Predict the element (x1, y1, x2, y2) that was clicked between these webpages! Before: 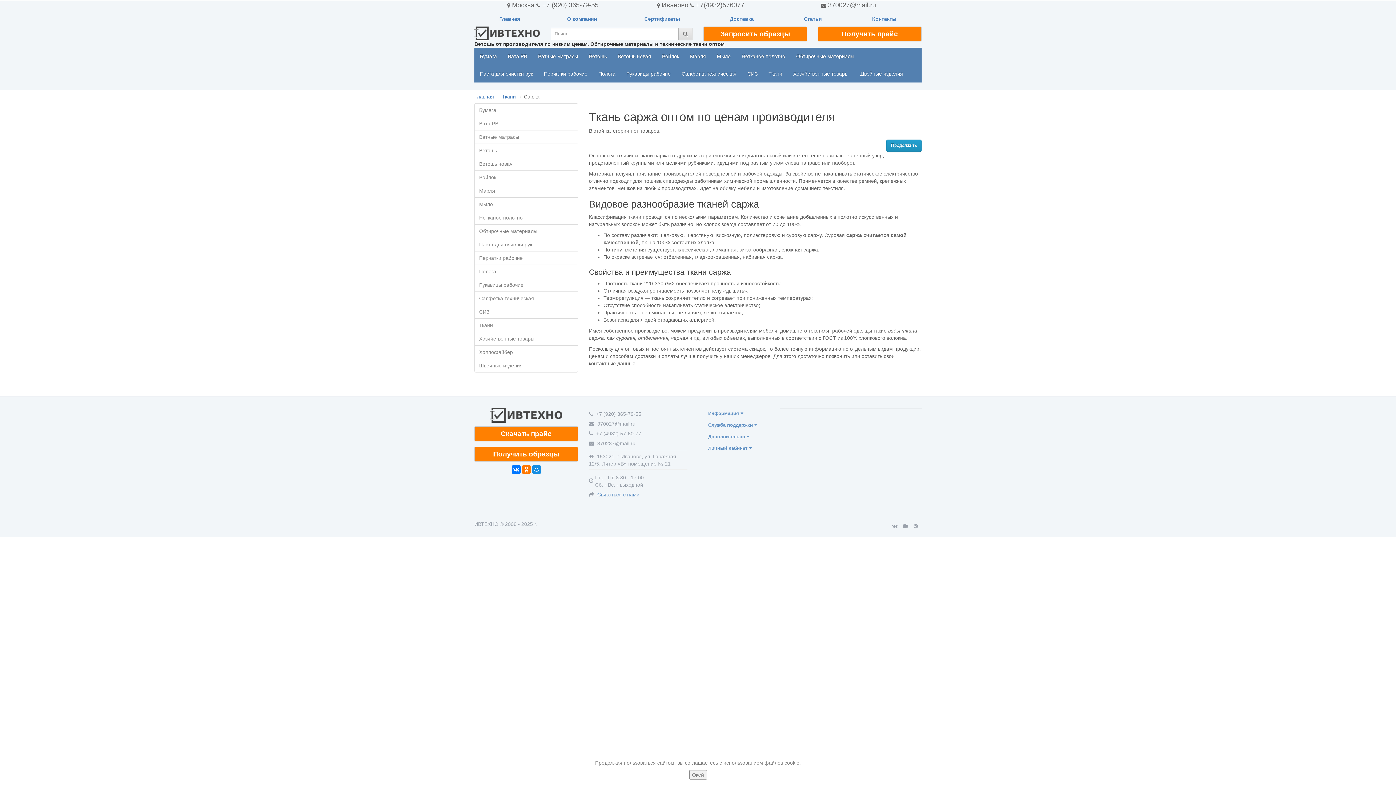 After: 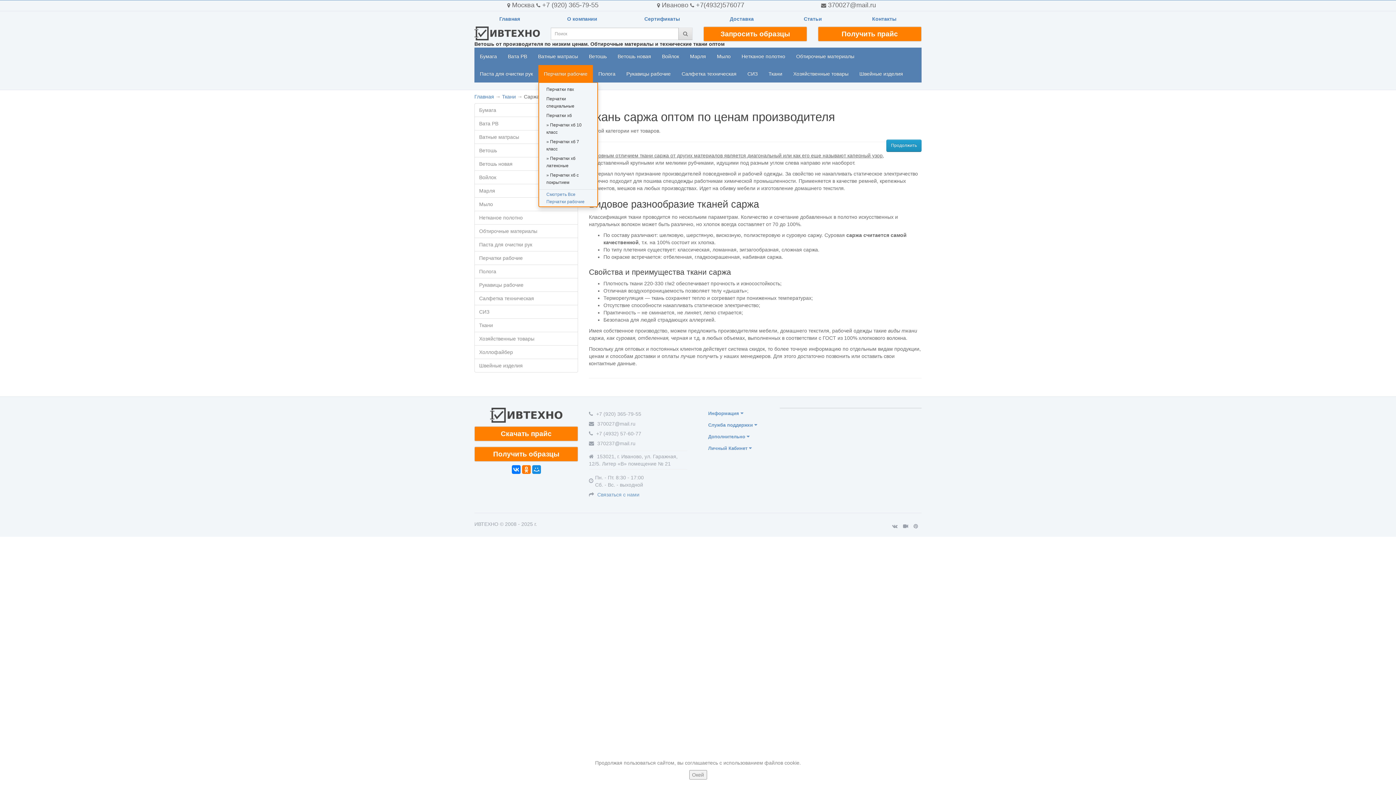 Action: bbox: (538, 64, 593, 82) label: Перчатки рабочие